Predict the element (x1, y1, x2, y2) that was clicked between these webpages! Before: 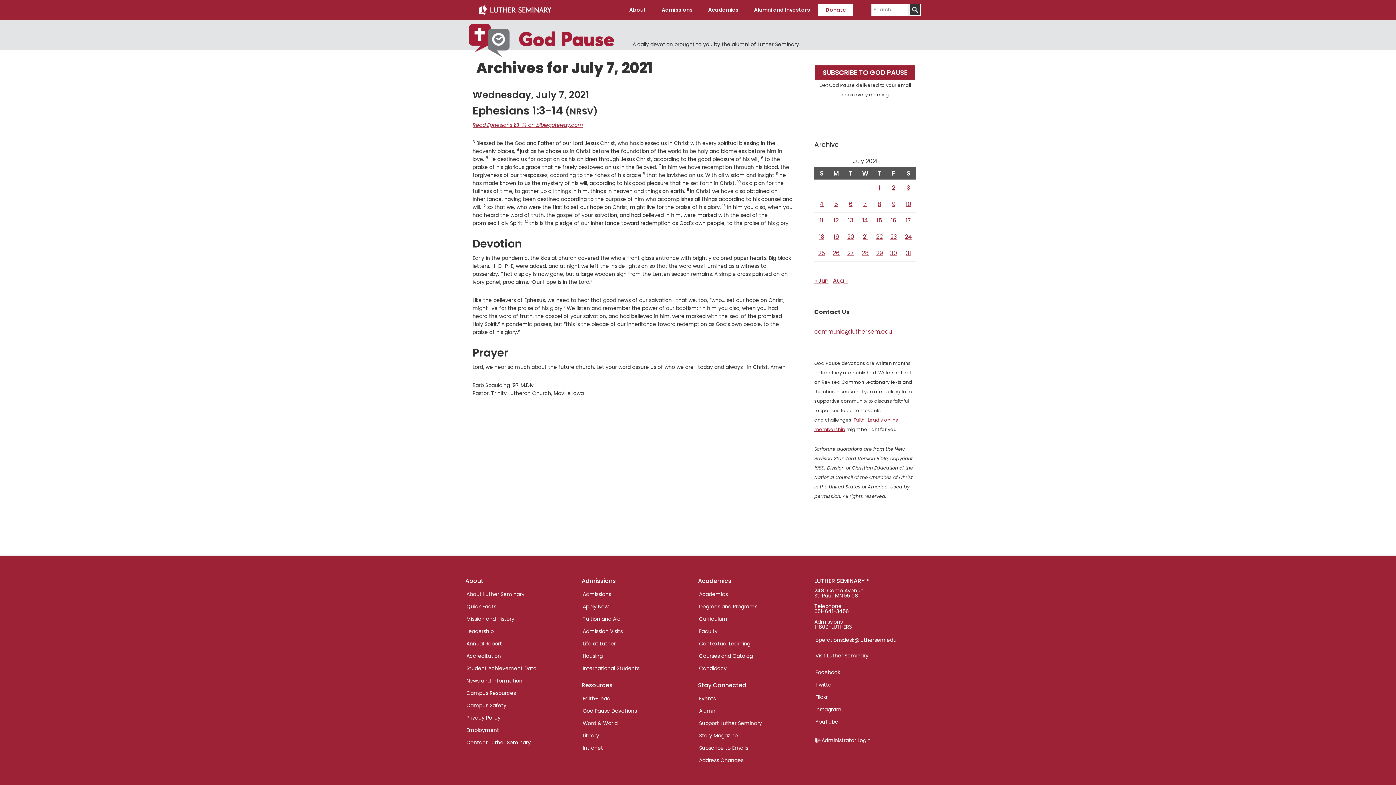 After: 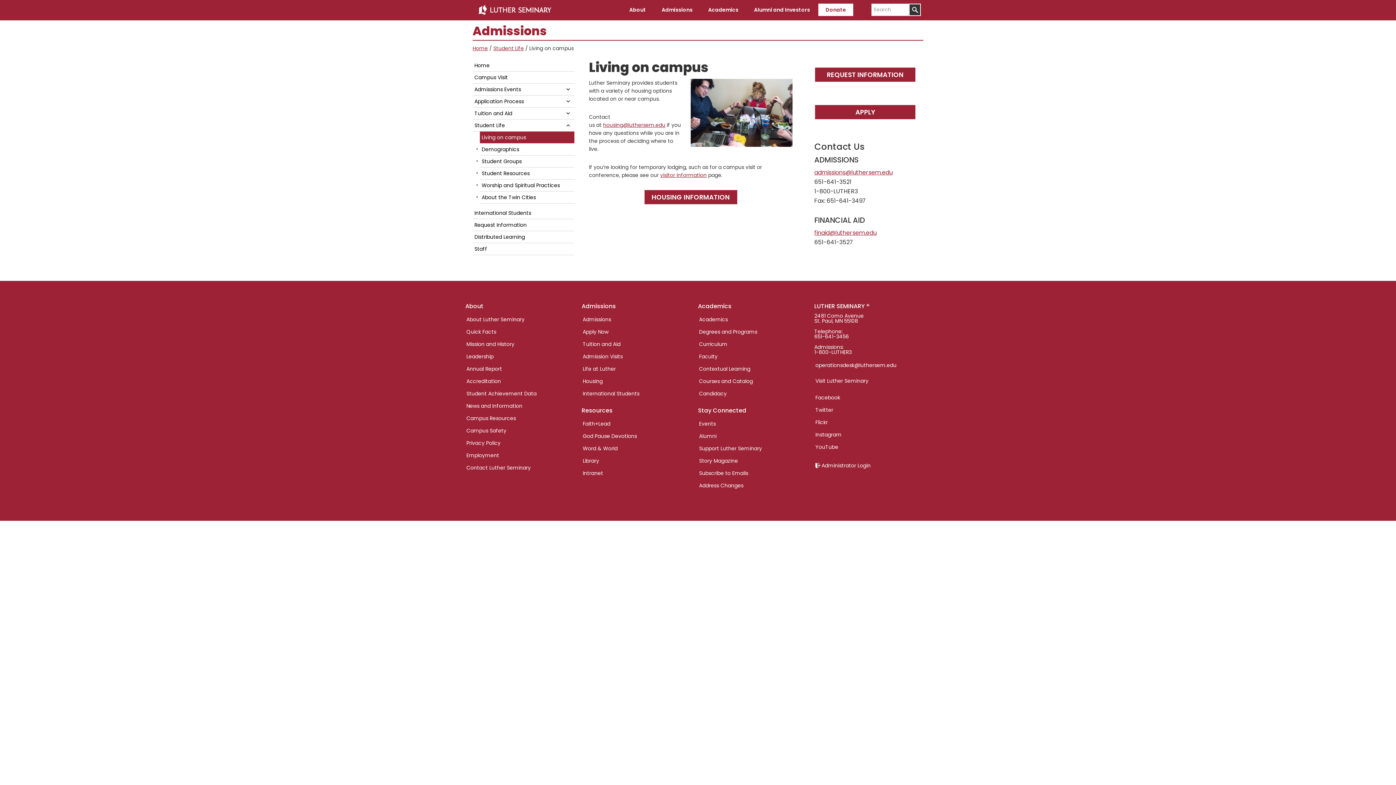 Action: bbox: (581, 650, 603, 662) label: Housing